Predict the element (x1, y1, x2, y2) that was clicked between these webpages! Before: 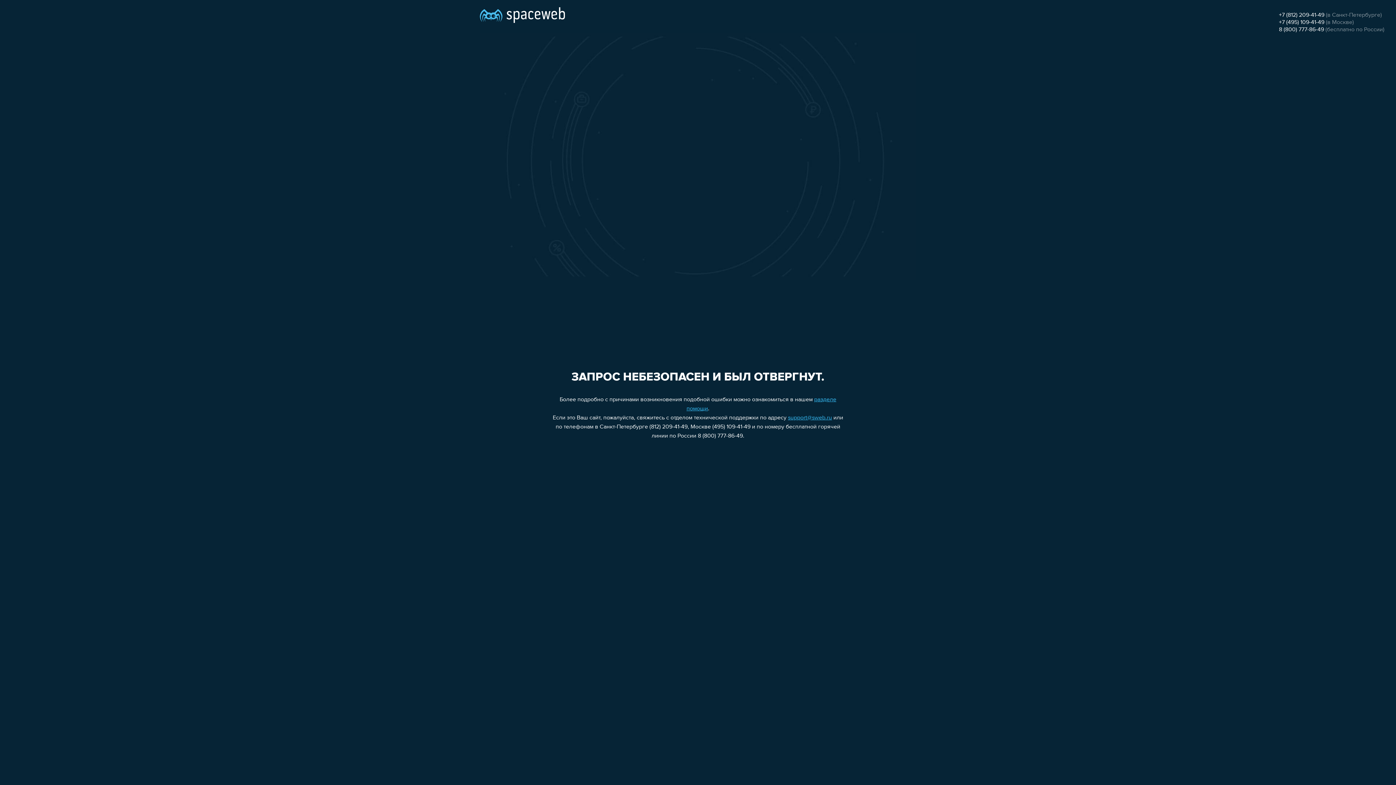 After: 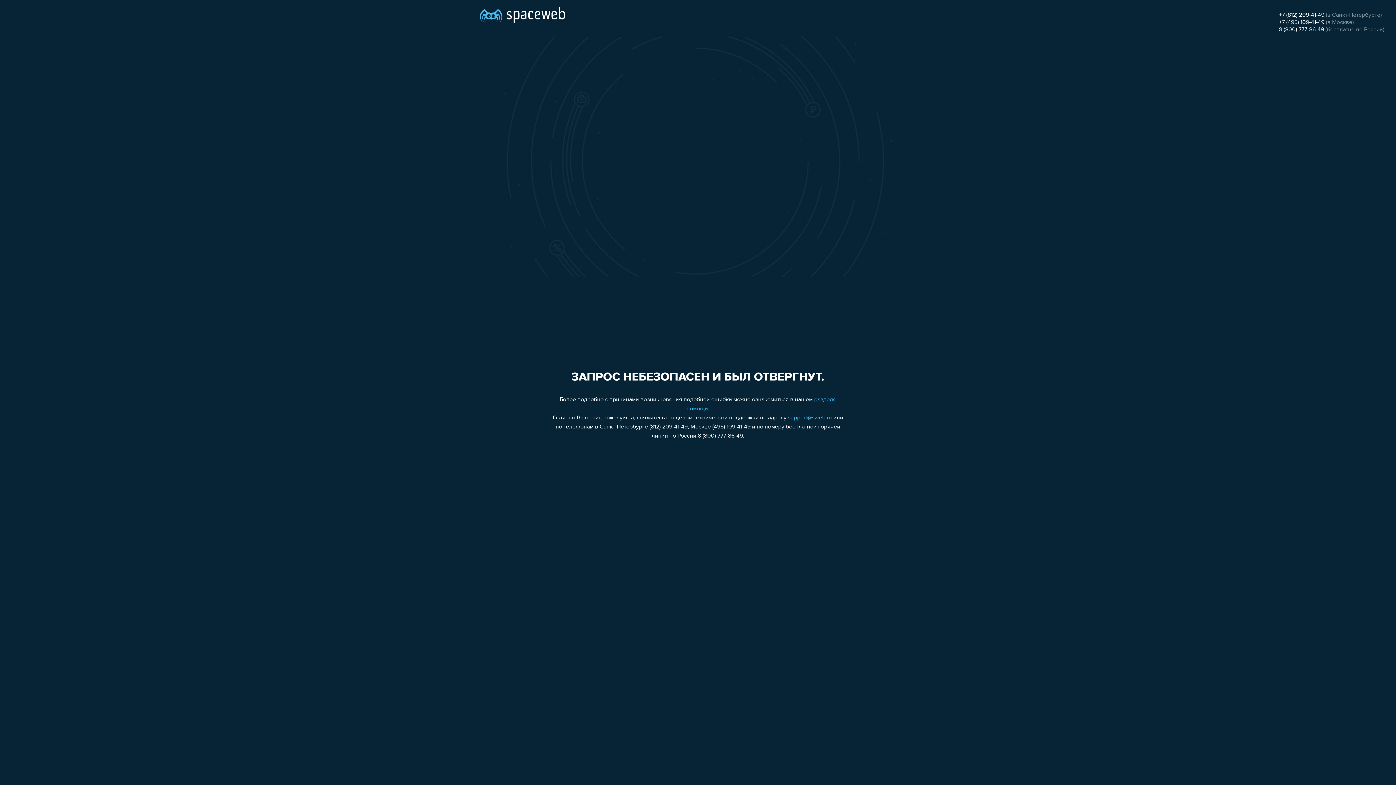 Action: label: +7 (495) 109-41-49 bbox: (1279, 19, 1324, 25)